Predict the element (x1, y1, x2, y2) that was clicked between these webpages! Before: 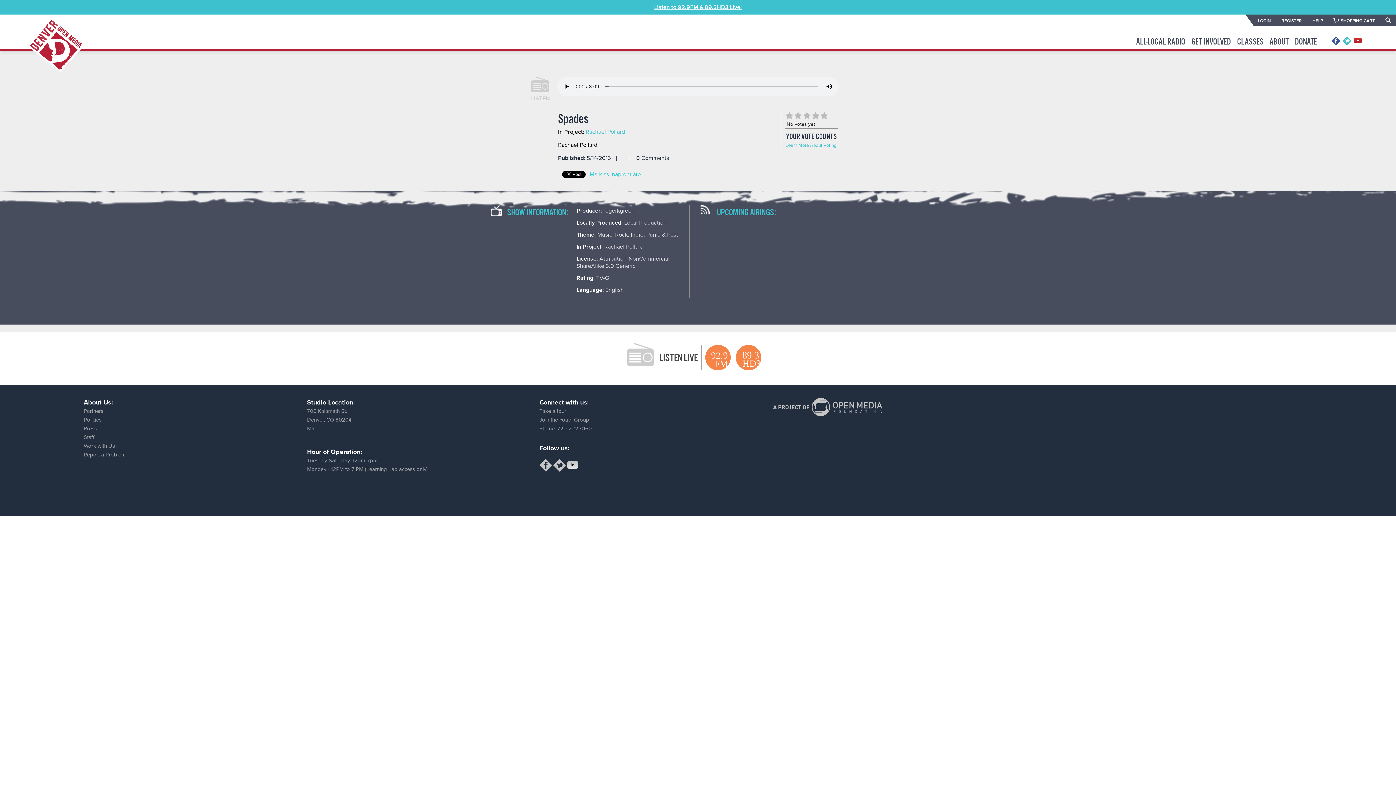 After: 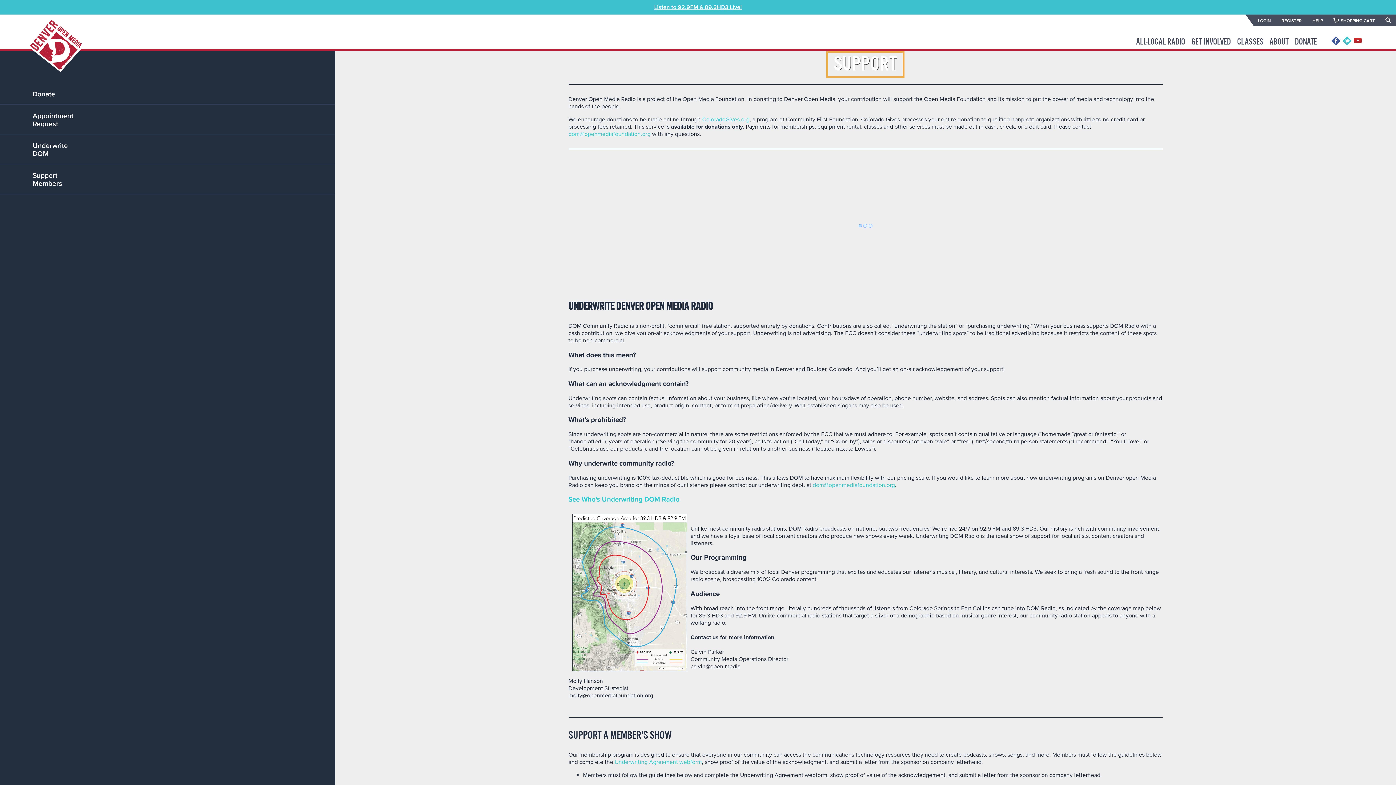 Action: bbox: (1295, 34, 1317, 47) label: DONATE